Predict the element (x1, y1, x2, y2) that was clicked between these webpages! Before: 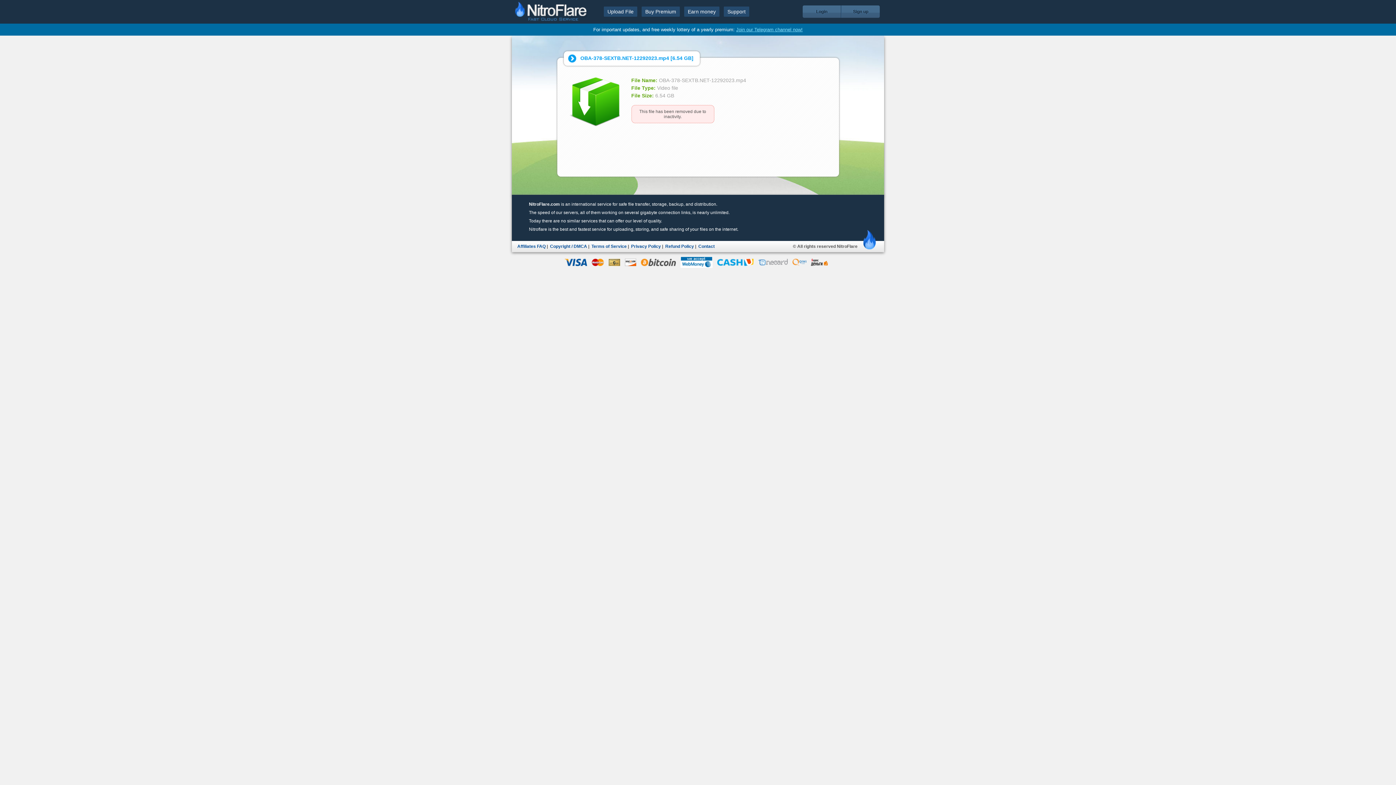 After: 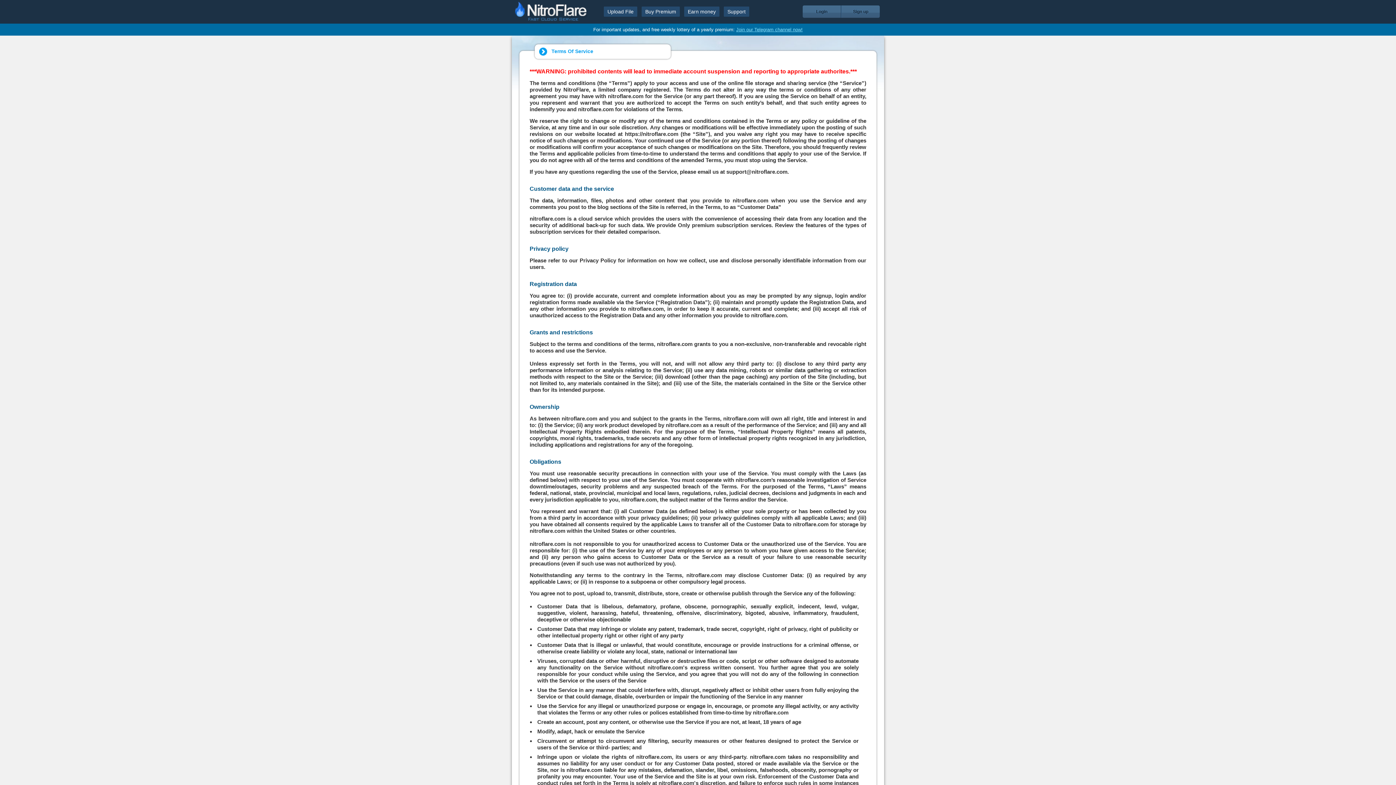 Action: label: Terms of Service bbox: (591, 244, 626, 249)